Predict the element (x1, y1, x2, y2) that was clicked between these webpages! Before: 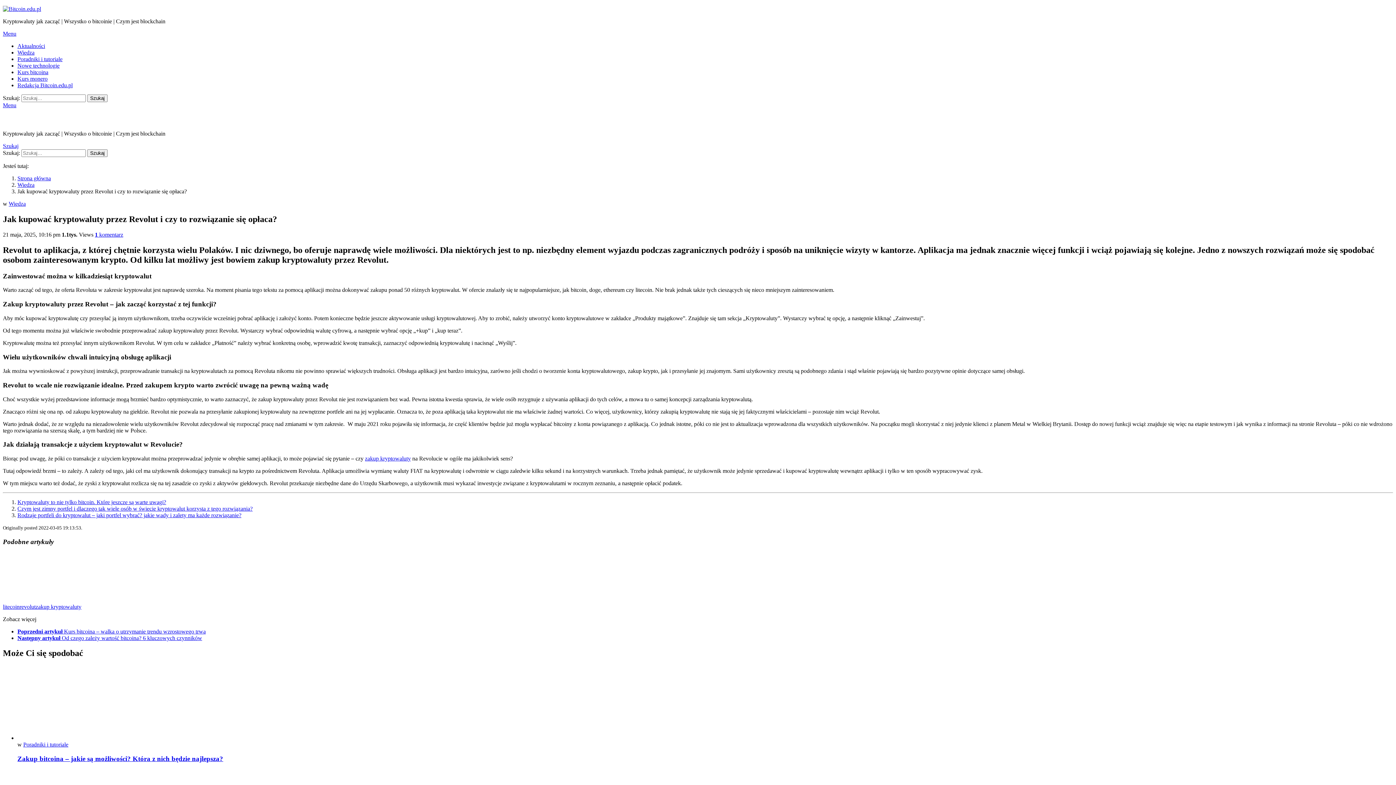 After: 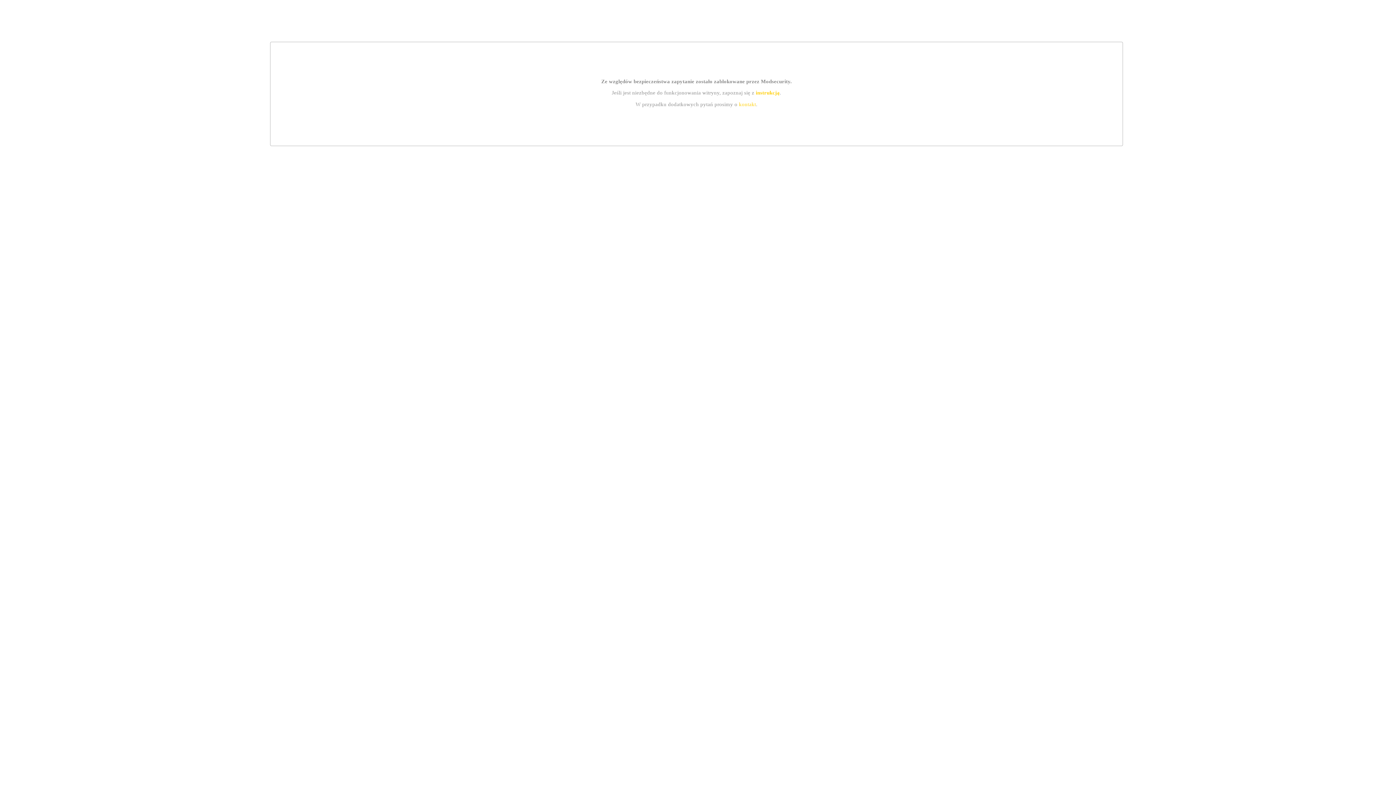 Action: label: Kurs monero bbox: (17, 75, 47, 81)